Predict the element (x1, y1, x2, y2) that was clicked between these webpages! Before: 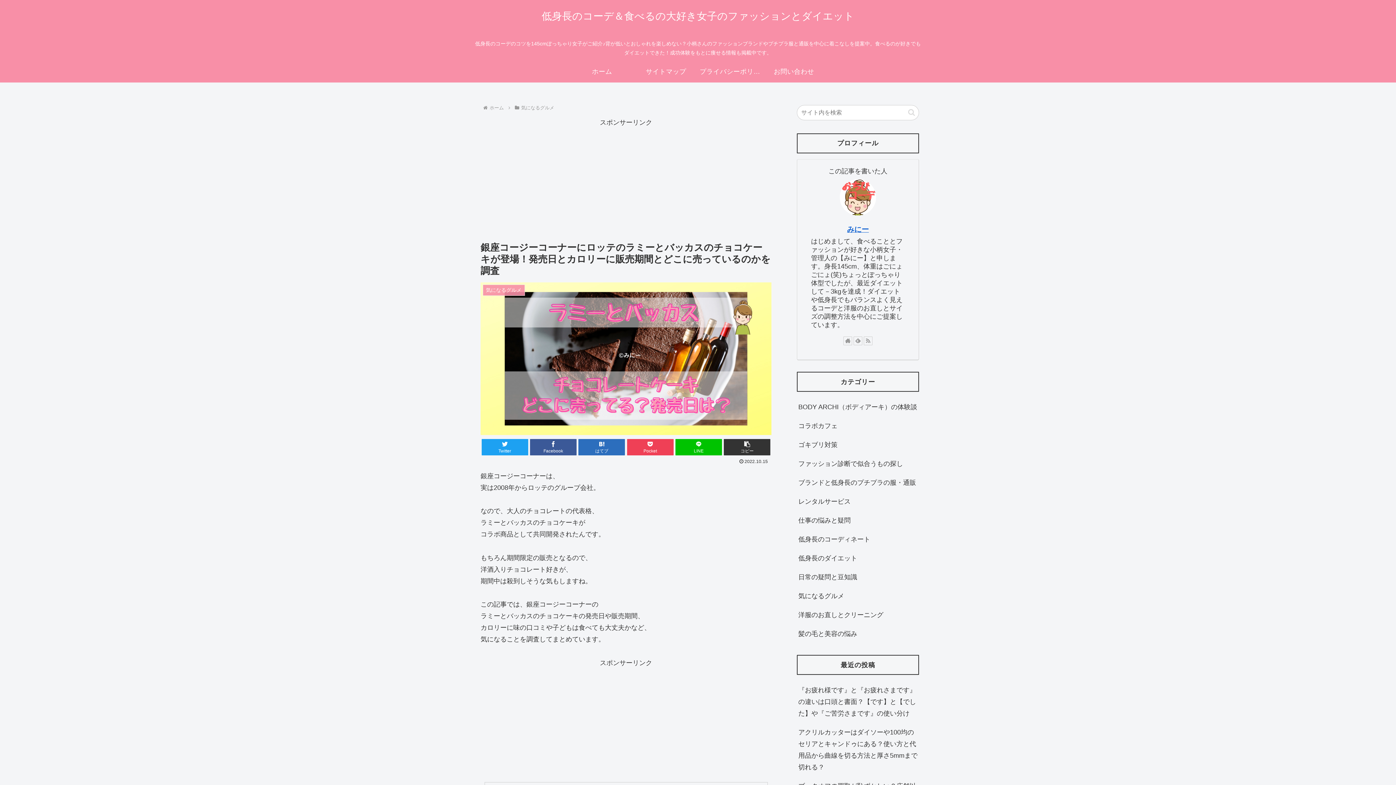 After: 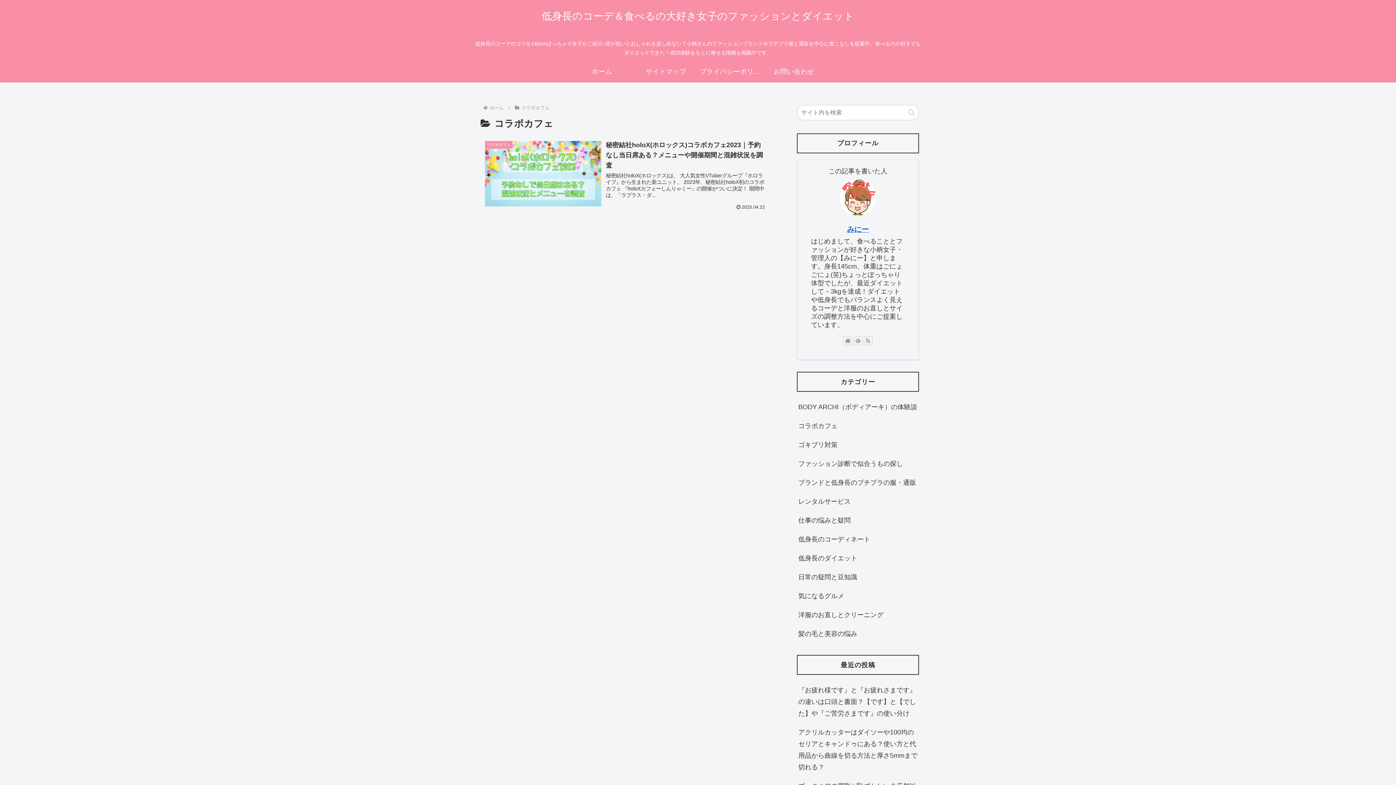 Action: label: コラボカフェ bbox: (797, 416, 919, 435)